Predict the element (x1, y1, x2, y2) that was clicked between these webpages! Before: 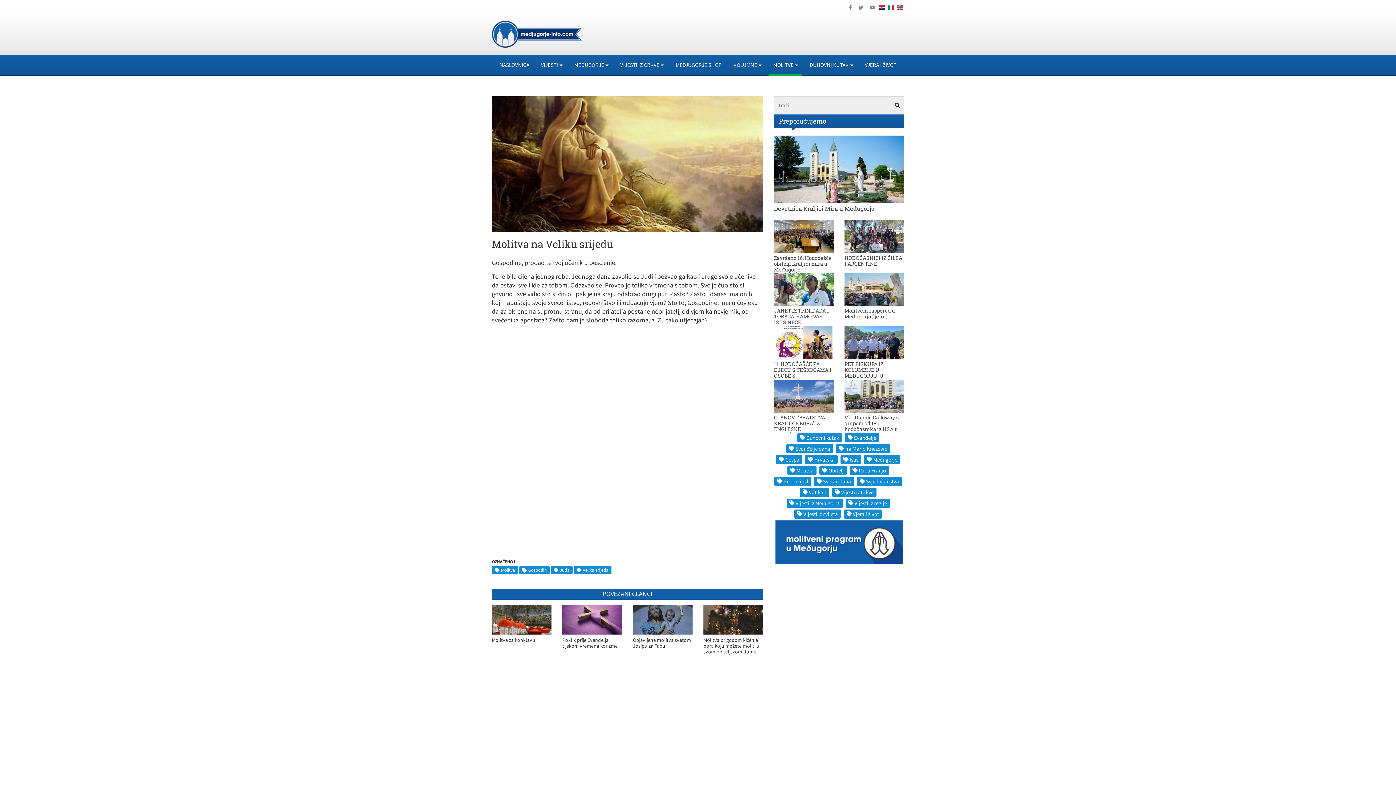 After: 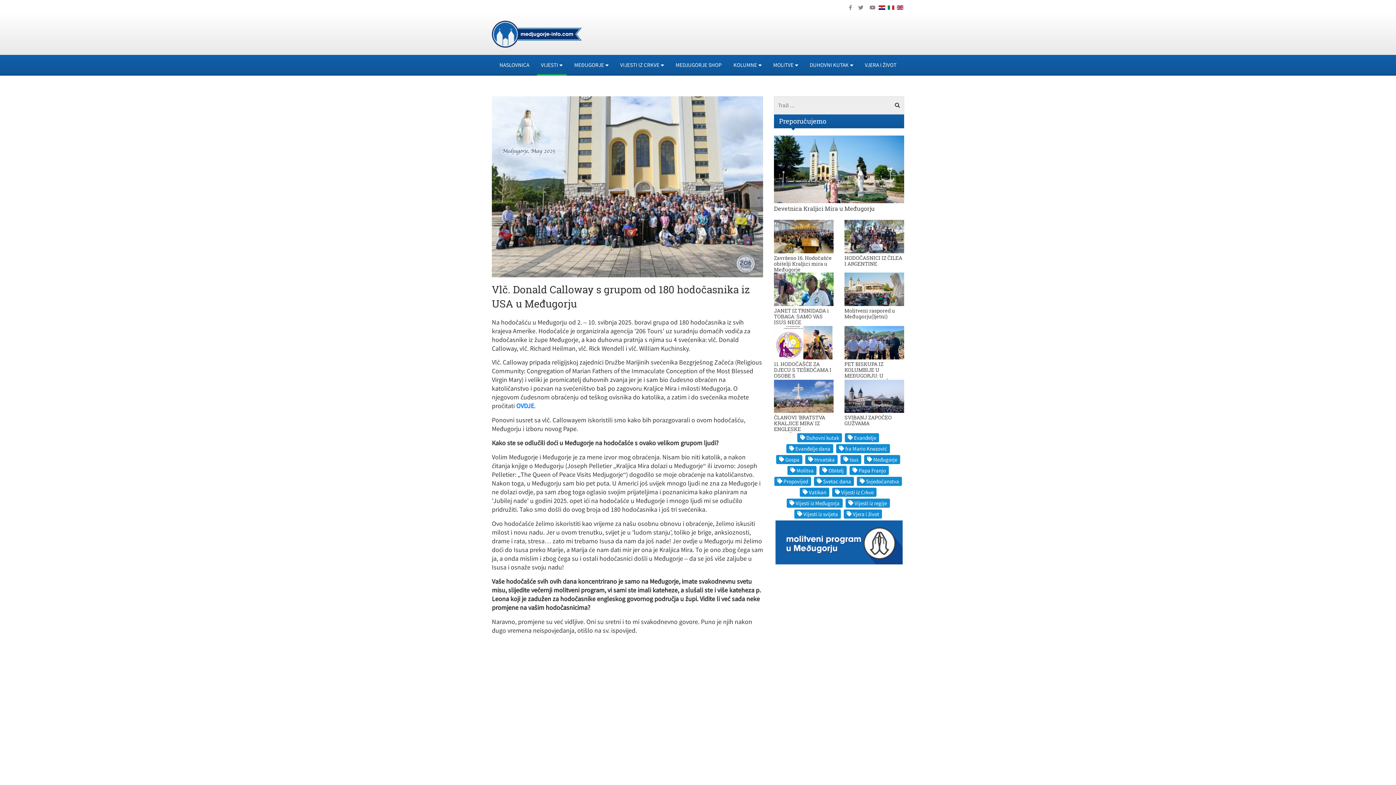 Action: bbox: (844, 379, 904, 413)